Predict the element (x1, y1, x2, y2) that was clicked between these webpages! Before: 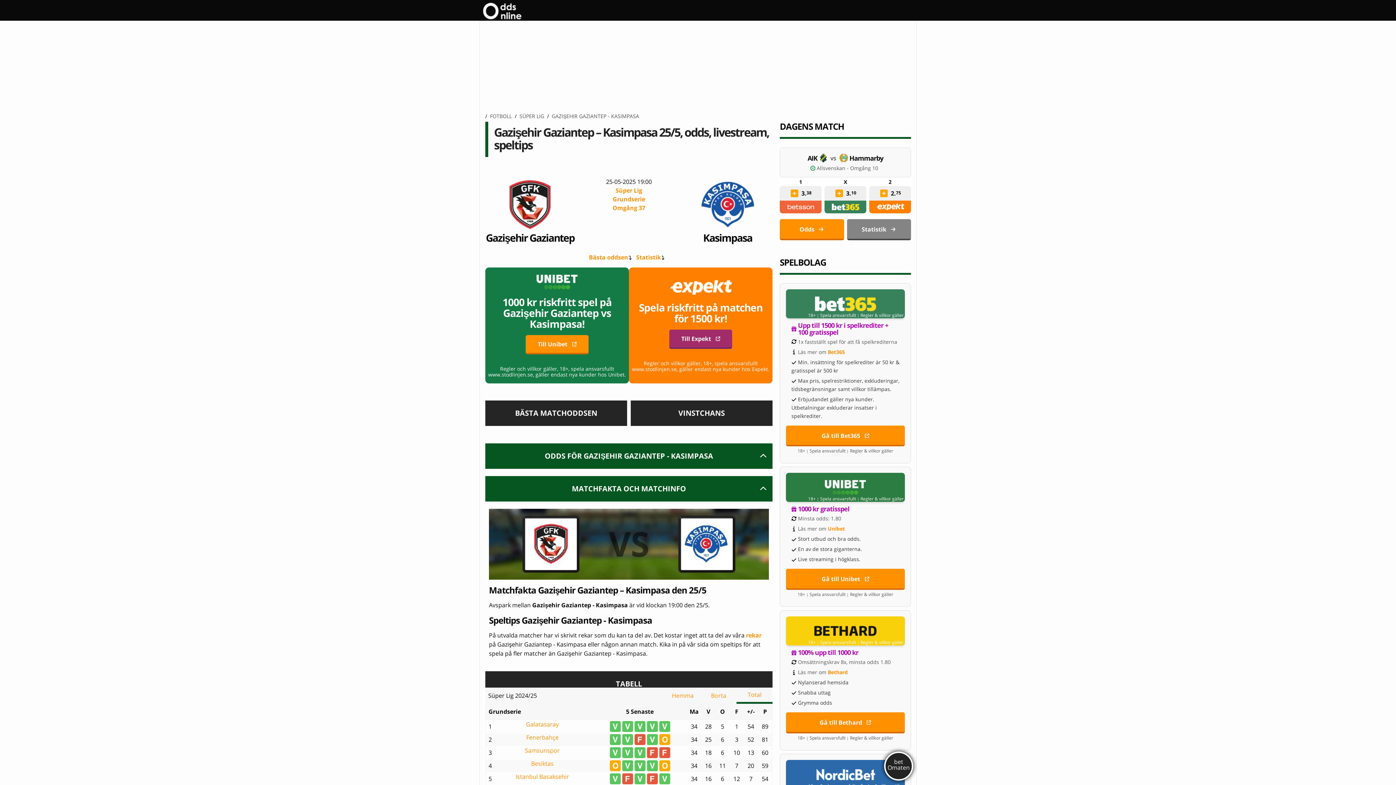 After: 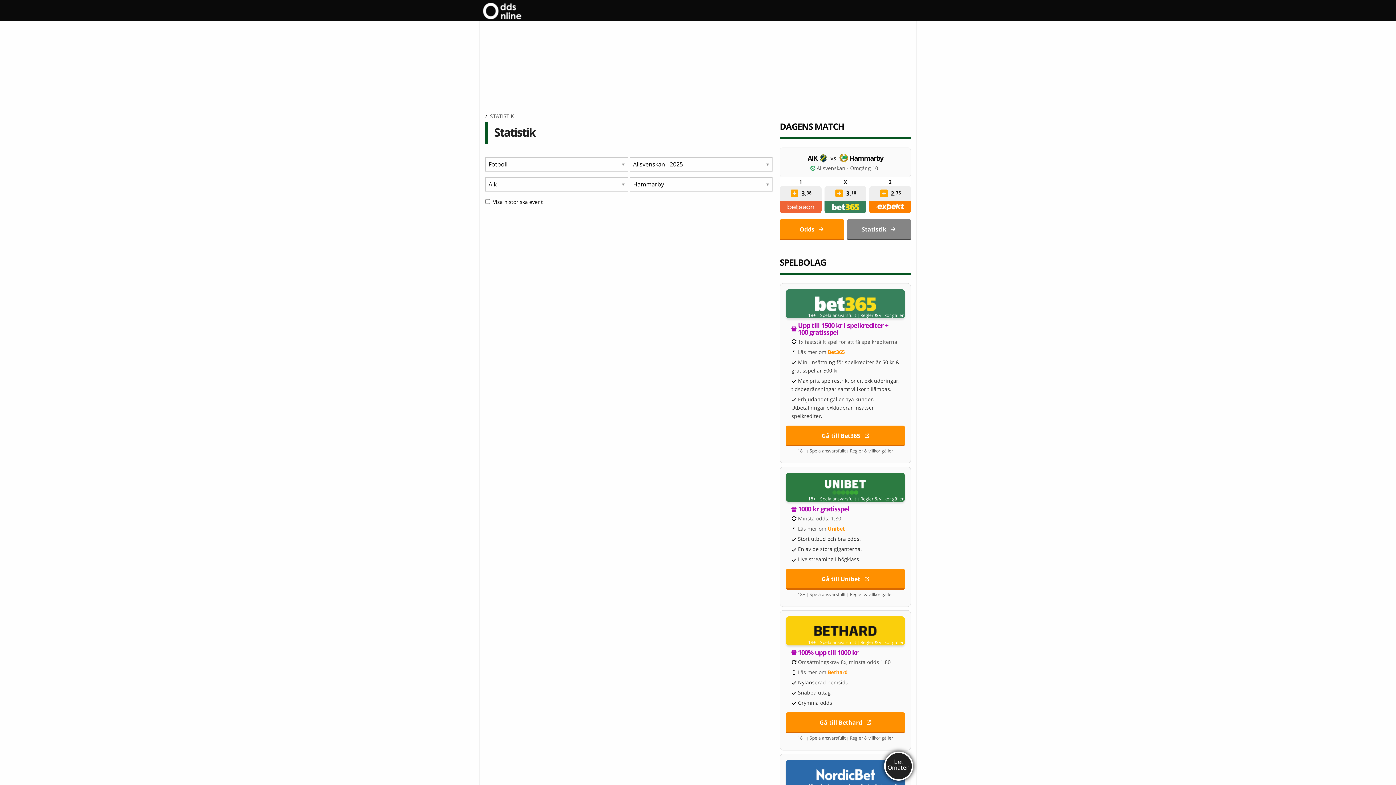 Action: bbox: (847, 219, 911, 240) label: Statistik